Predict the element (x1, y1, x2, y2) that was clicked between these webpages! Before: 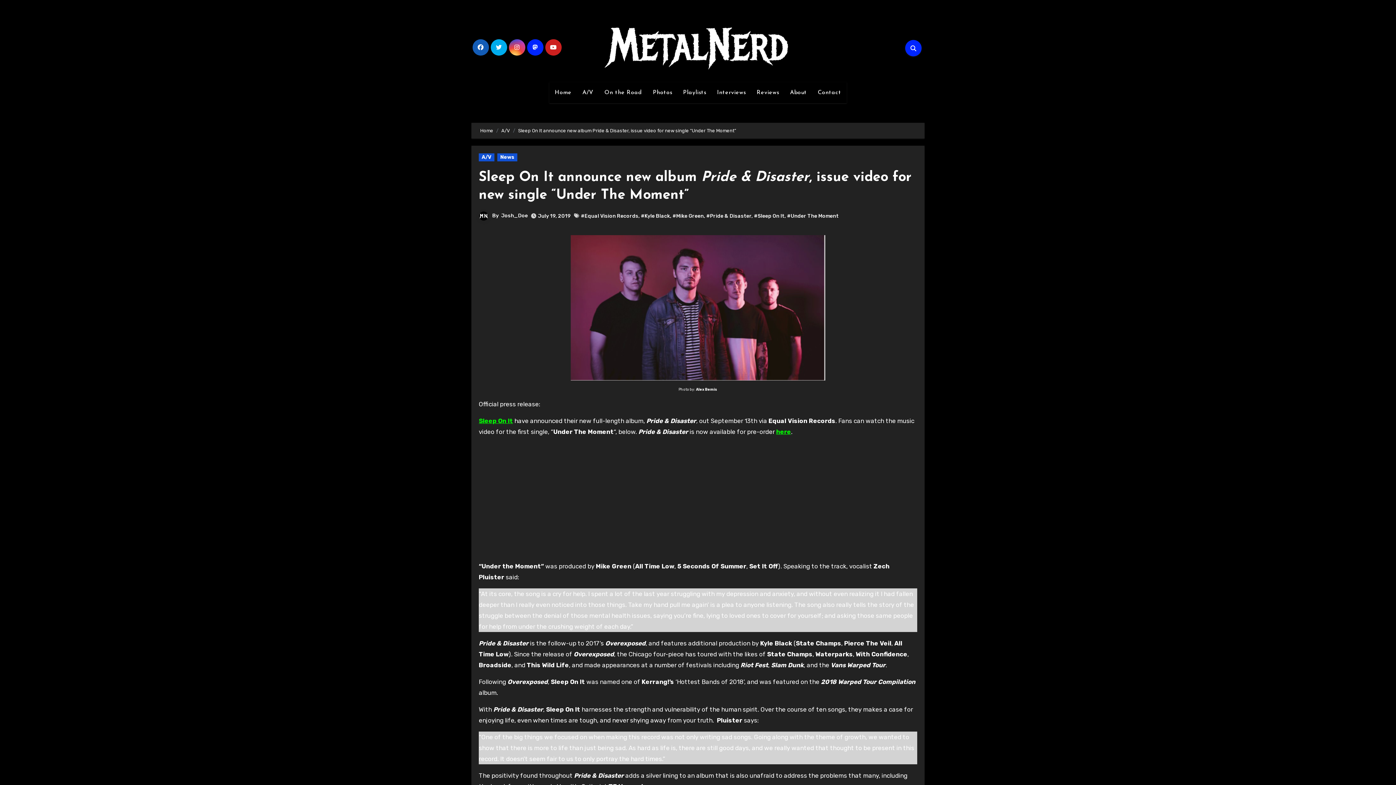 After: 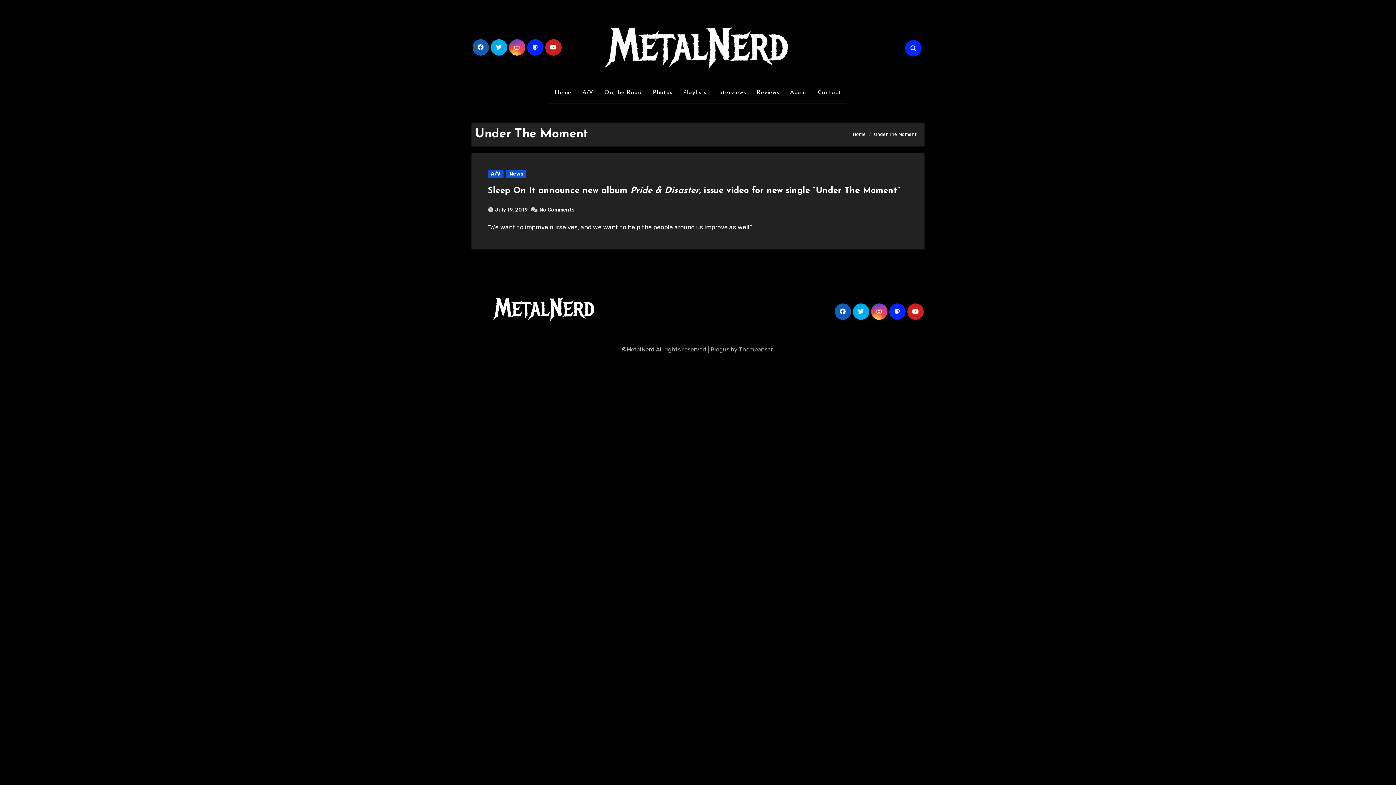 Action: label: #Under The Moment bbox: (787, 213, 838, 219)